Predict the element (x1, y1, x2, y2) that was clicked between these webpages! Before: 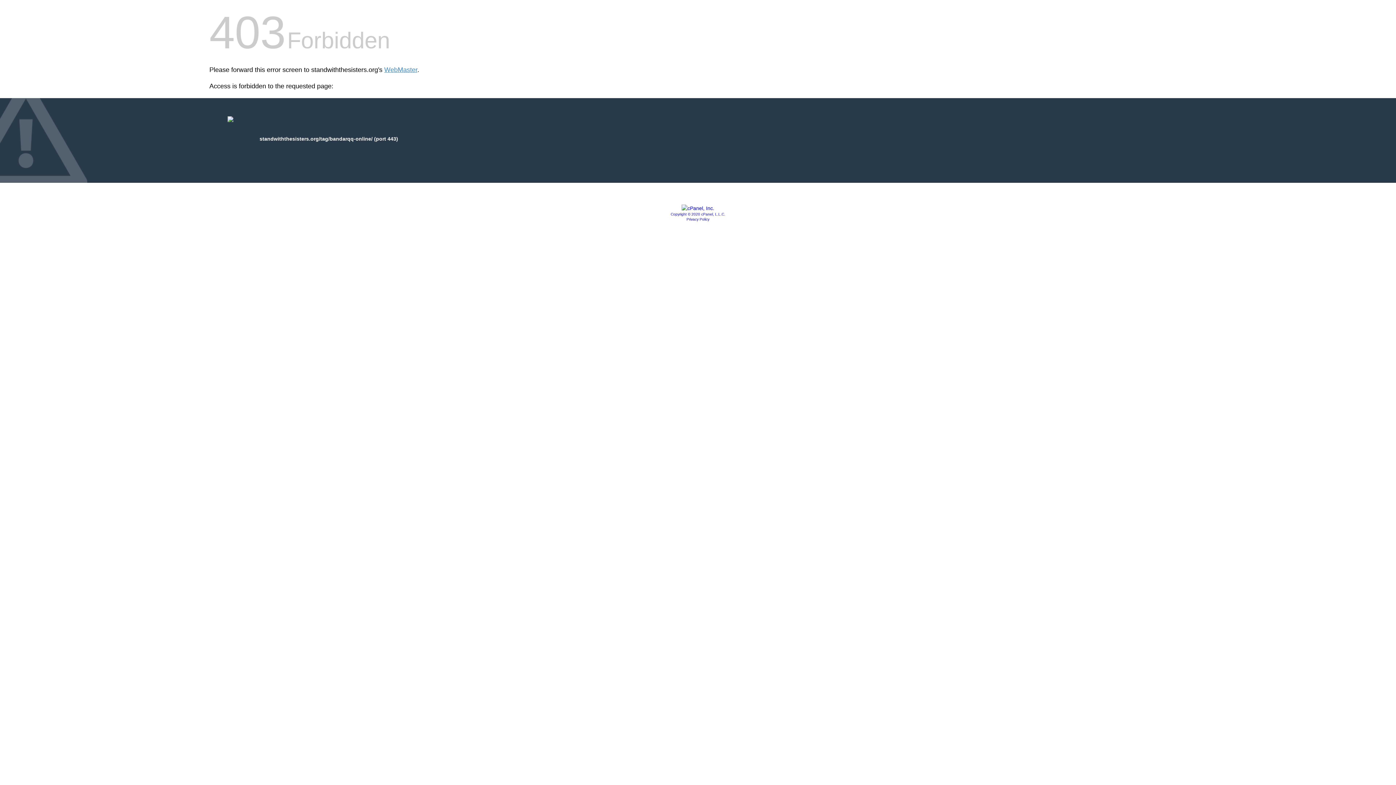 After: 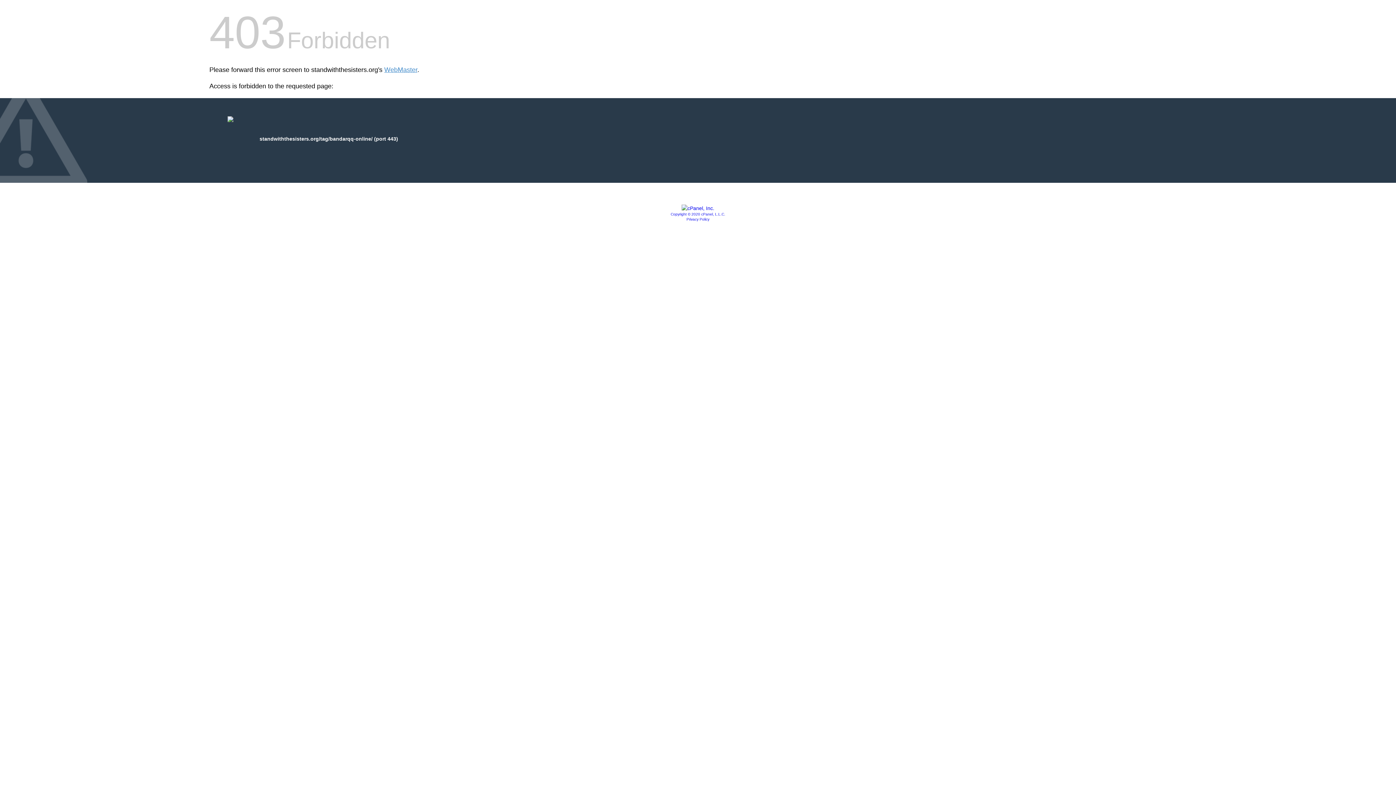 Action: bbox: (681, 205, 714, 211)